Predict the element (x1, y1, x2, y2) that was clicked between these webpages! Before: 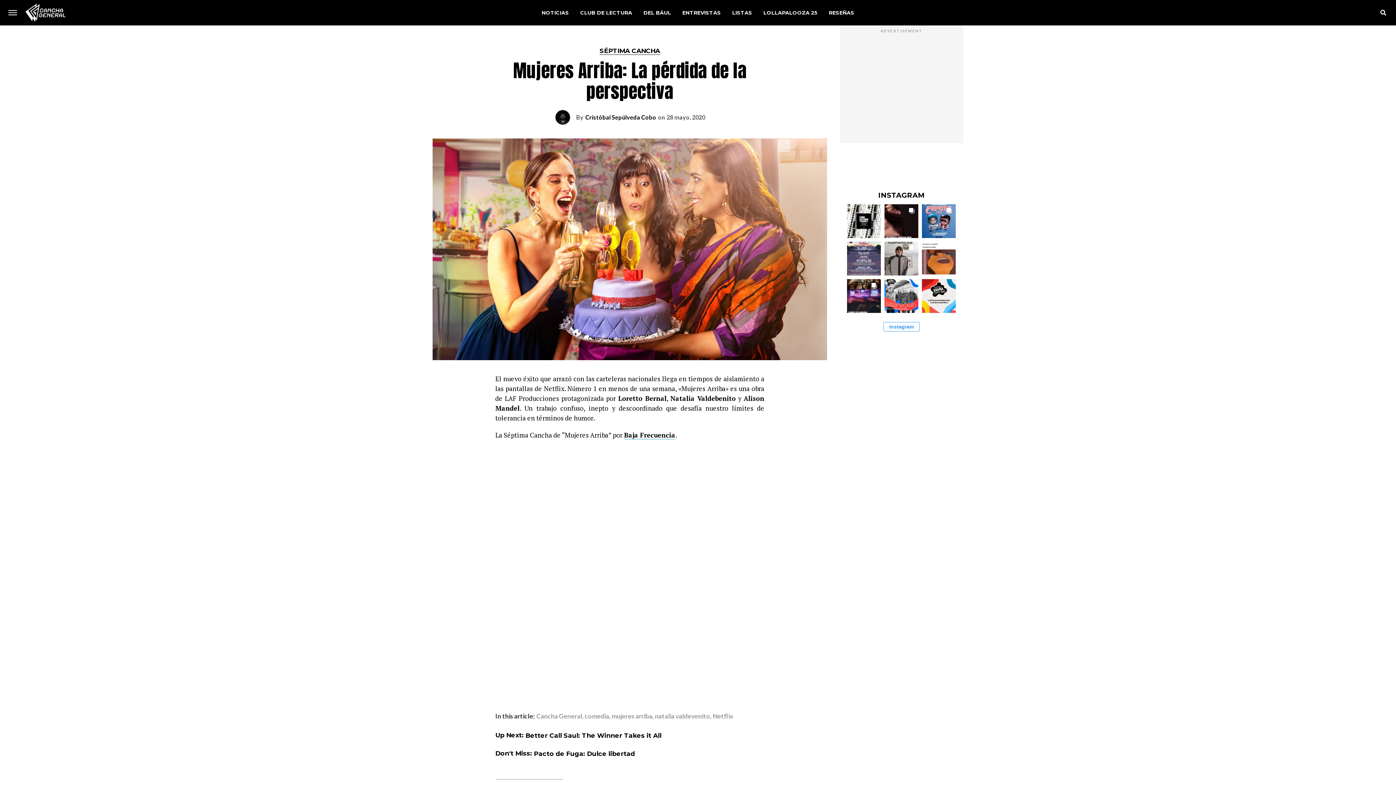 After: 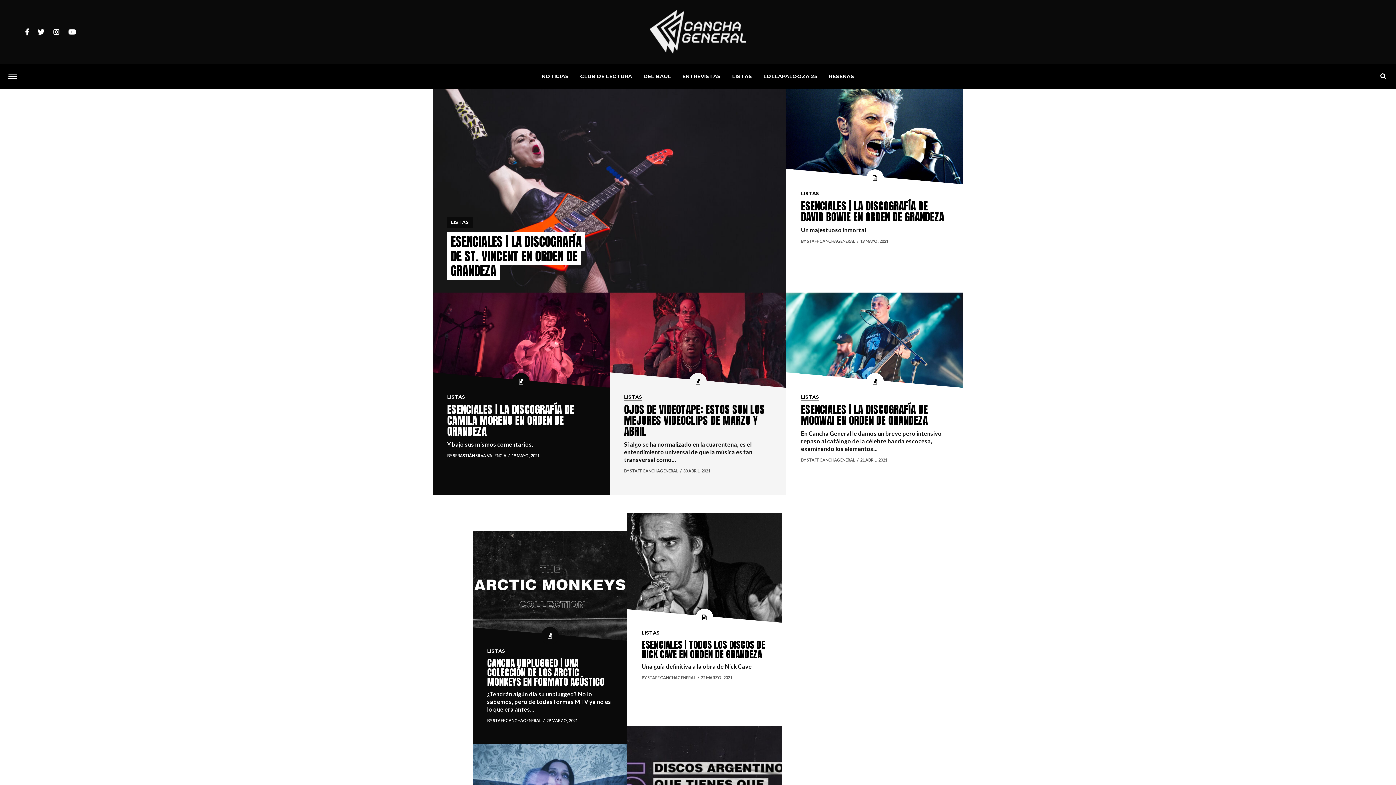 Action: bbox: (727, 0, 757, 25) label: LISTAS